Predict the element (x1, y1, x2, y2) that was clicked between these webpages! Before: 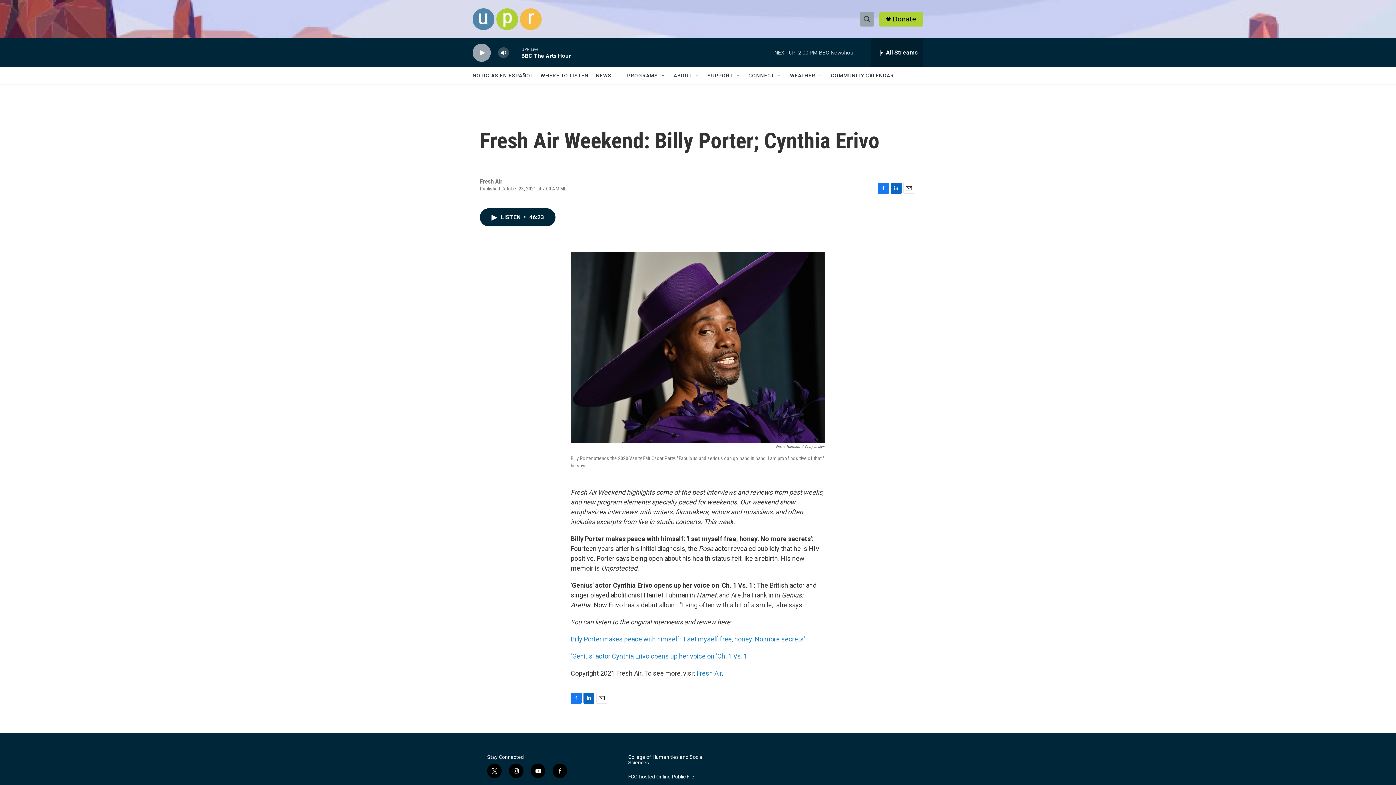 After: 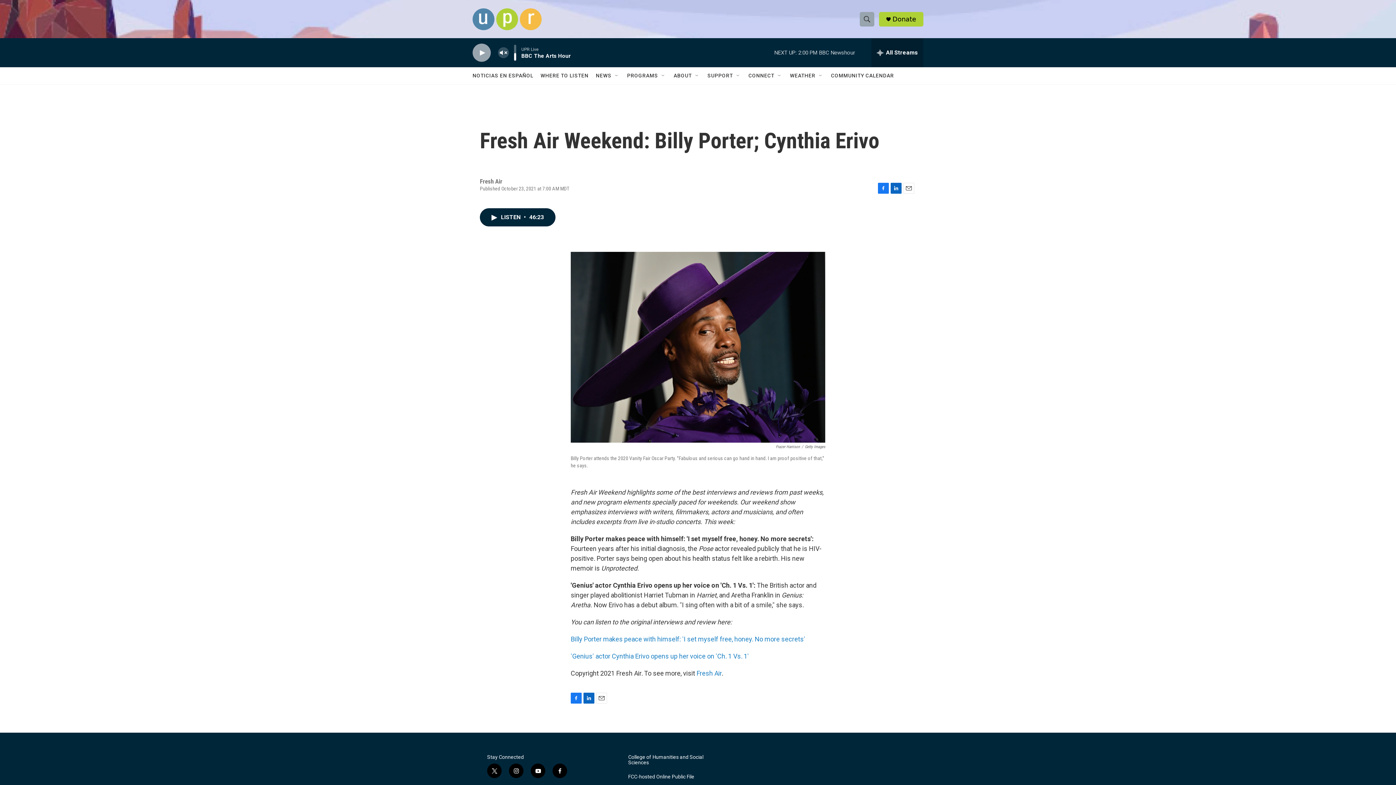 Action: label: volume bbox: (497, 44, 509, 60)